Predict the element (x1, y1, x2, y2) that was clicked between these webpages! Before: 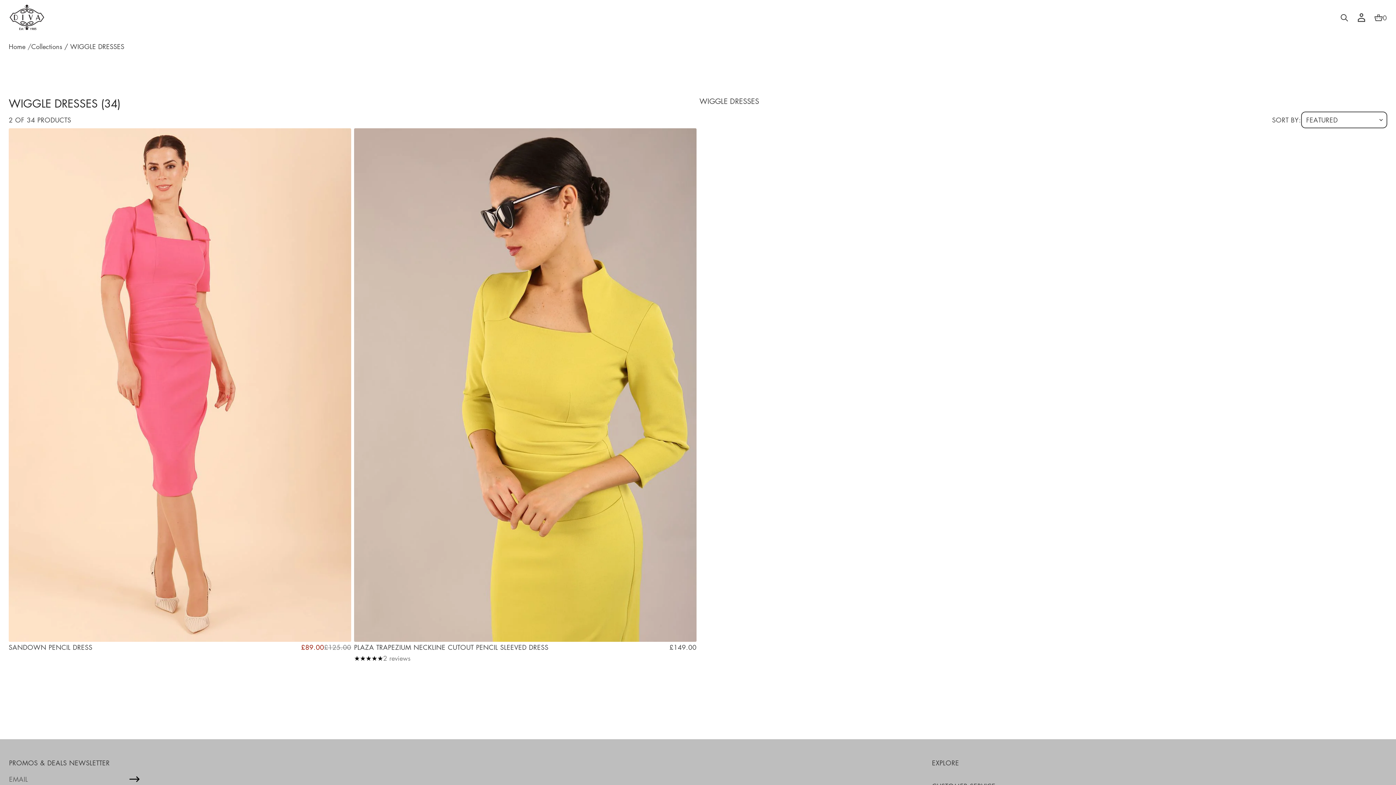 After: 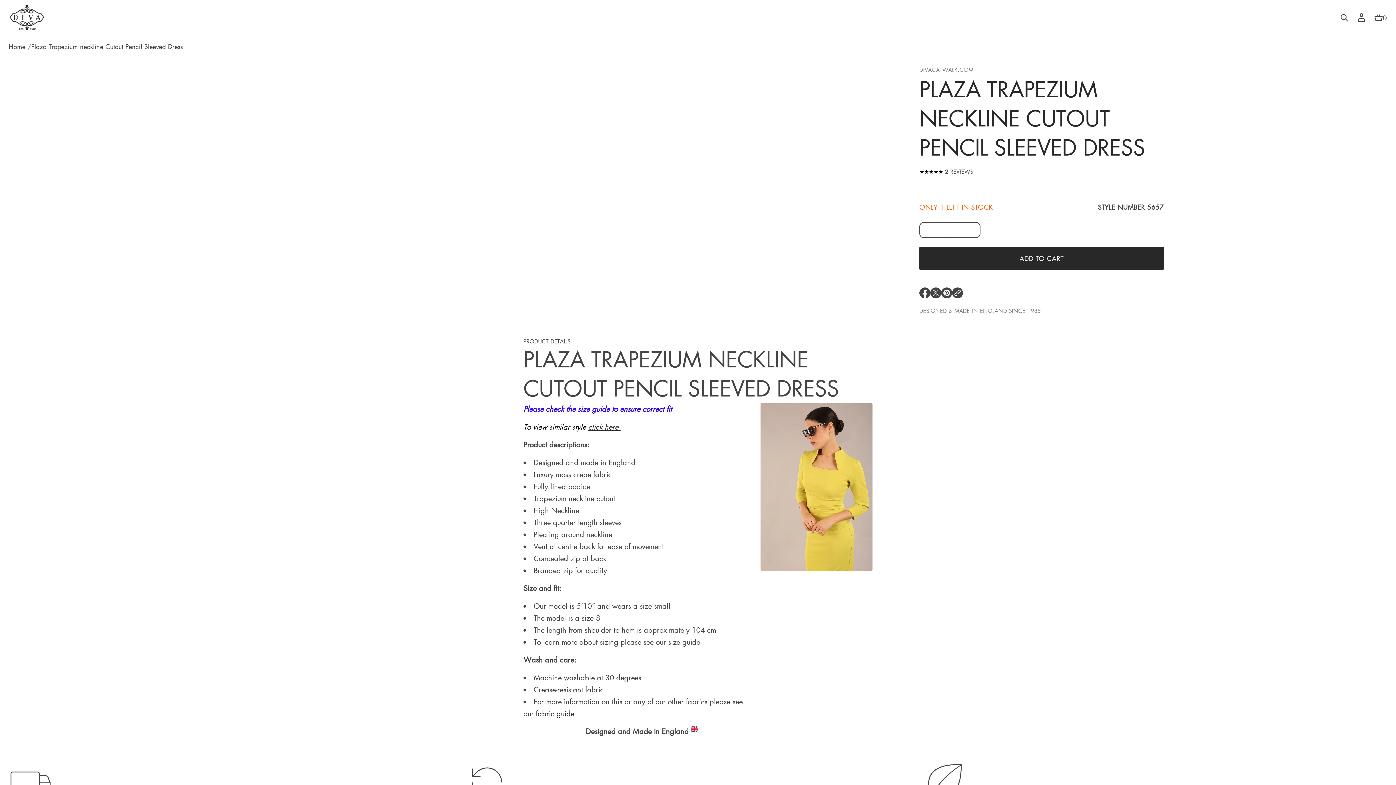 Action: bbox: (354, 128, 696, 664) label: PLAZA TRAPEZIUM NECKLINE CUTOUT PENCIL SLEEVED DRESS

REGULAR PRICE
£149.00

2 reviews
2 total reviews